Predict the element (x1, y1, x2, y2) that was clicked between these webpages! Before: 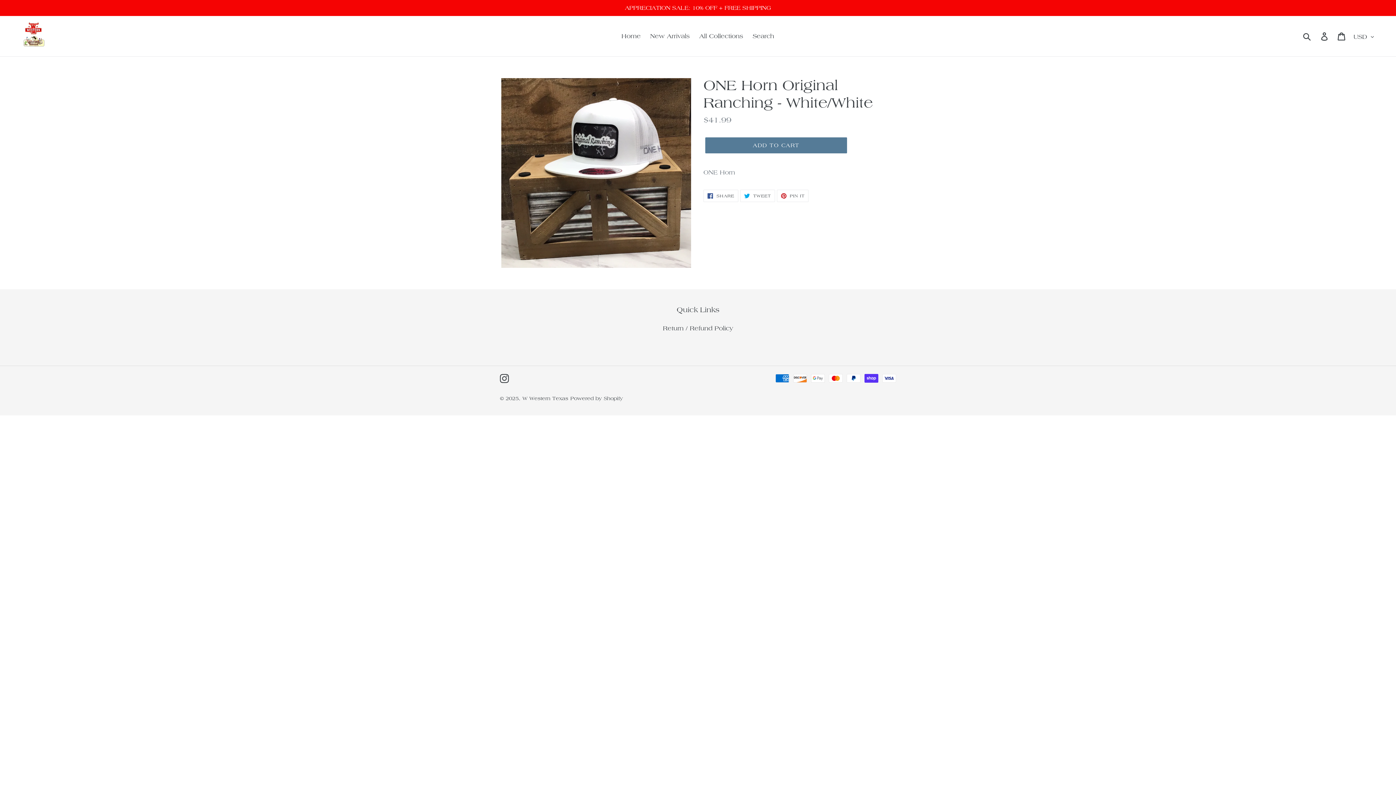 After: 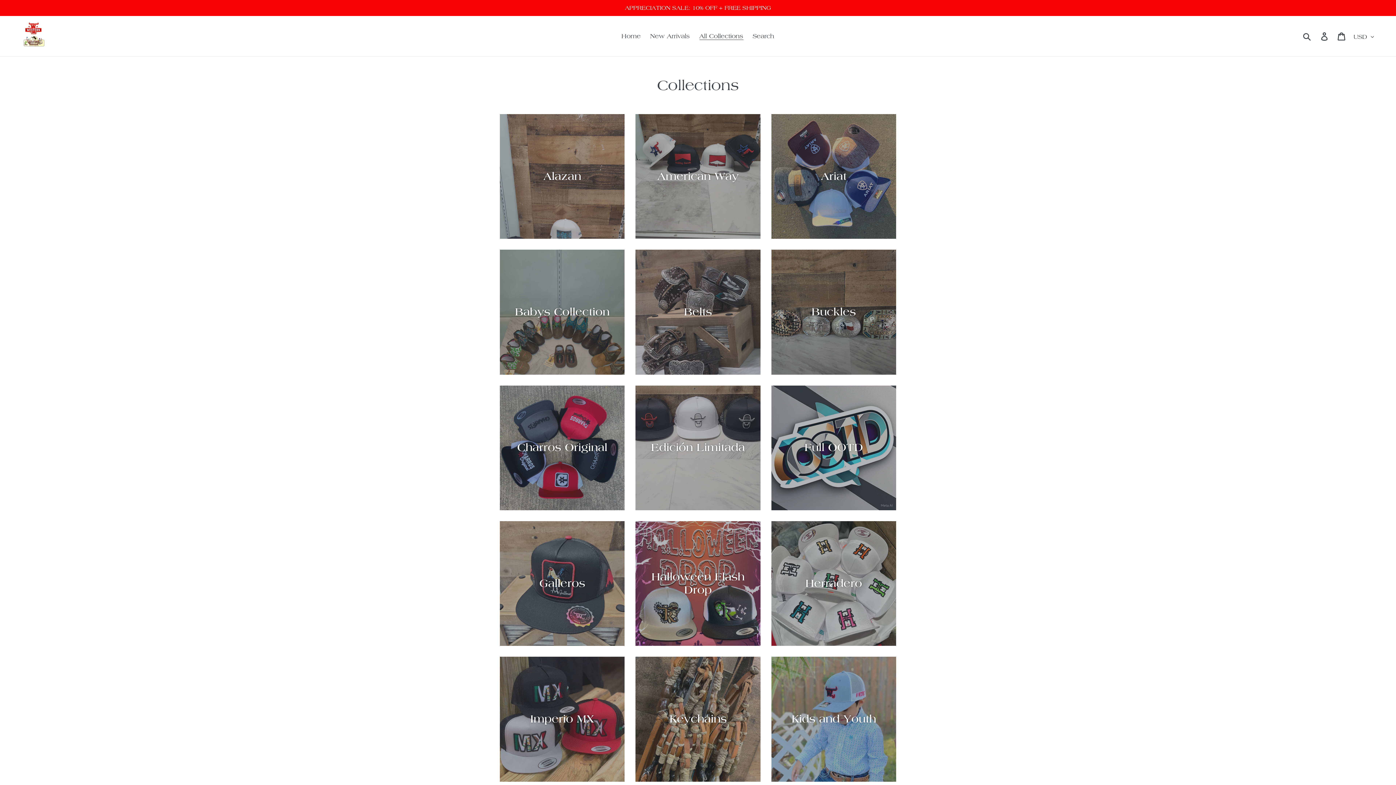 Action: label: All Collections bbox: (695, 30, 747, 41)